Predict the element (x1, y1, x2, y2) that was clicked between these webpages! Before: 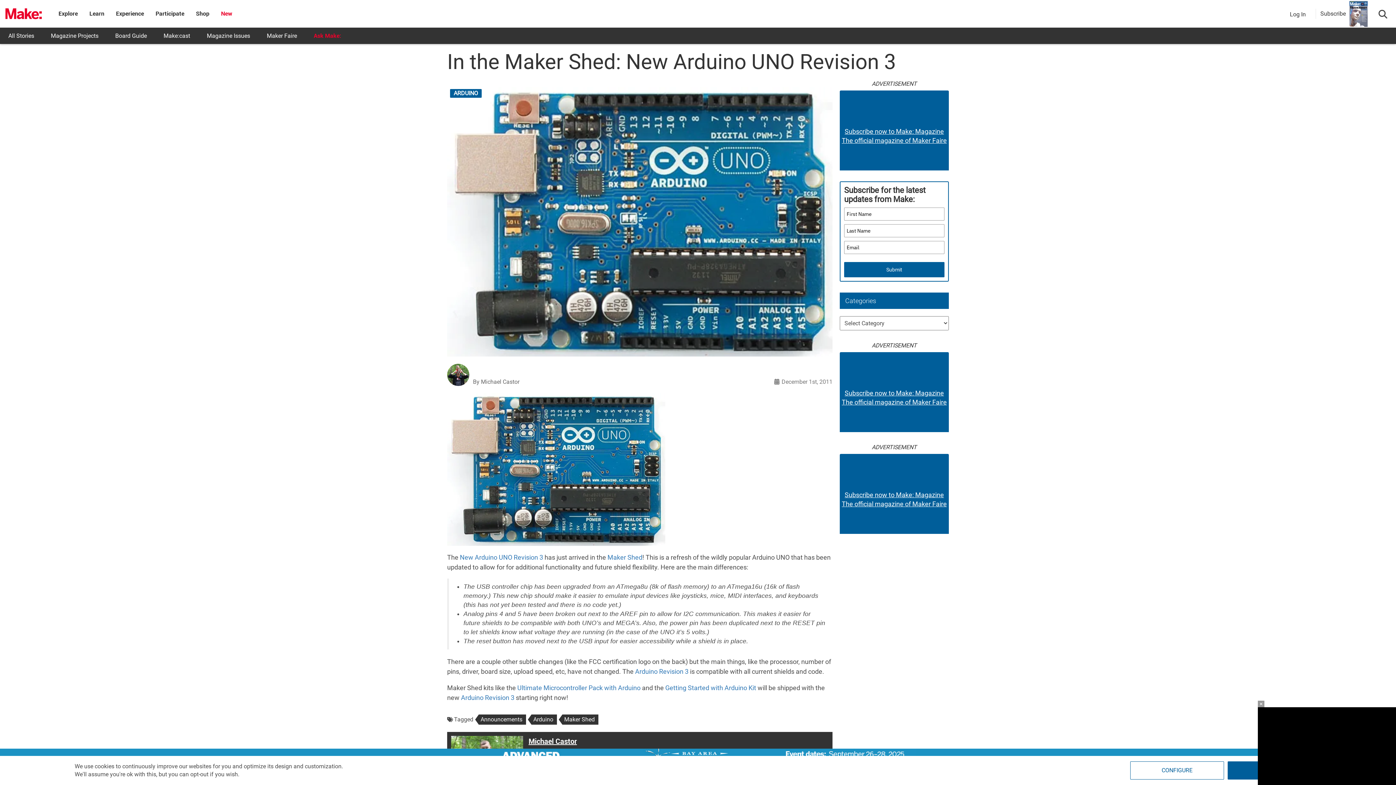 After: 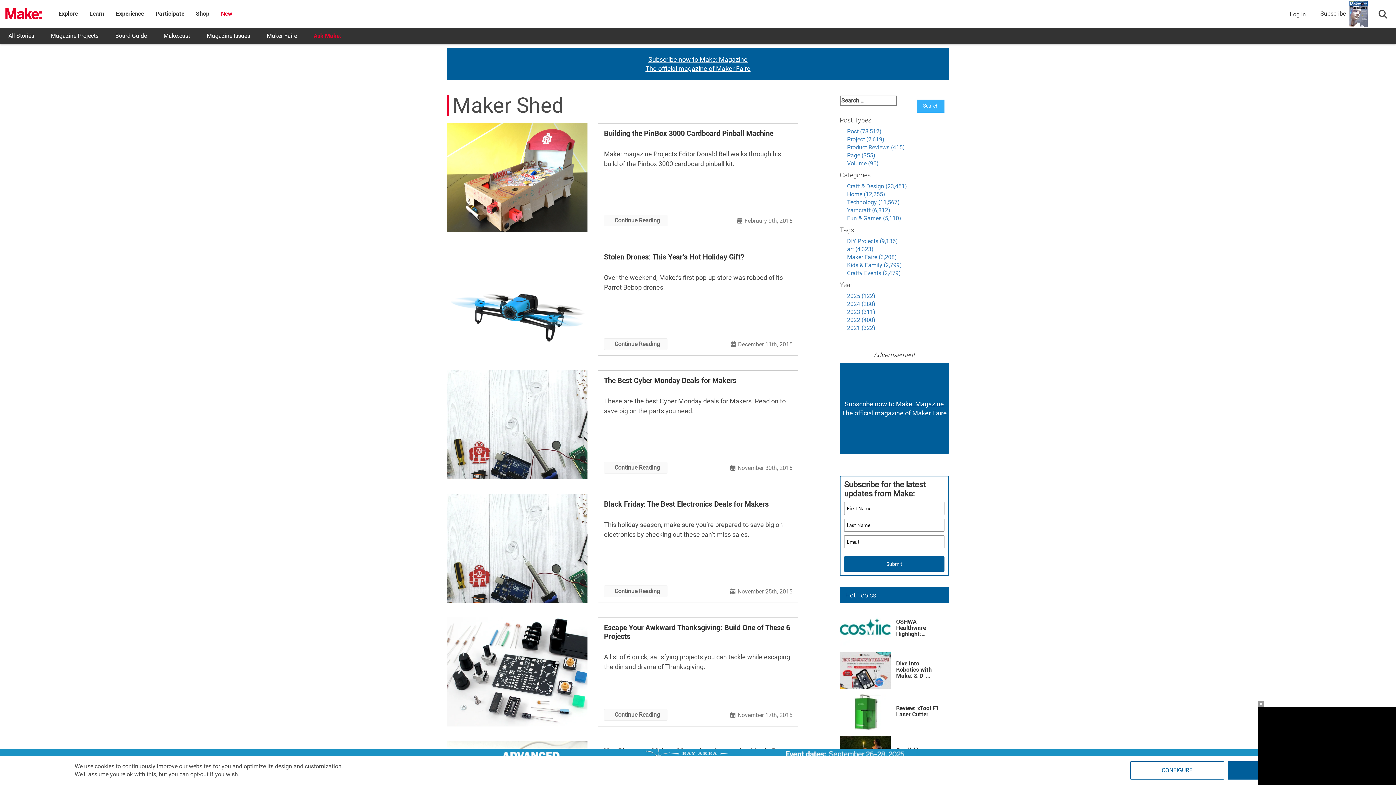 Action: label: Maker Shed bbox: (562, 714, 598, 725)